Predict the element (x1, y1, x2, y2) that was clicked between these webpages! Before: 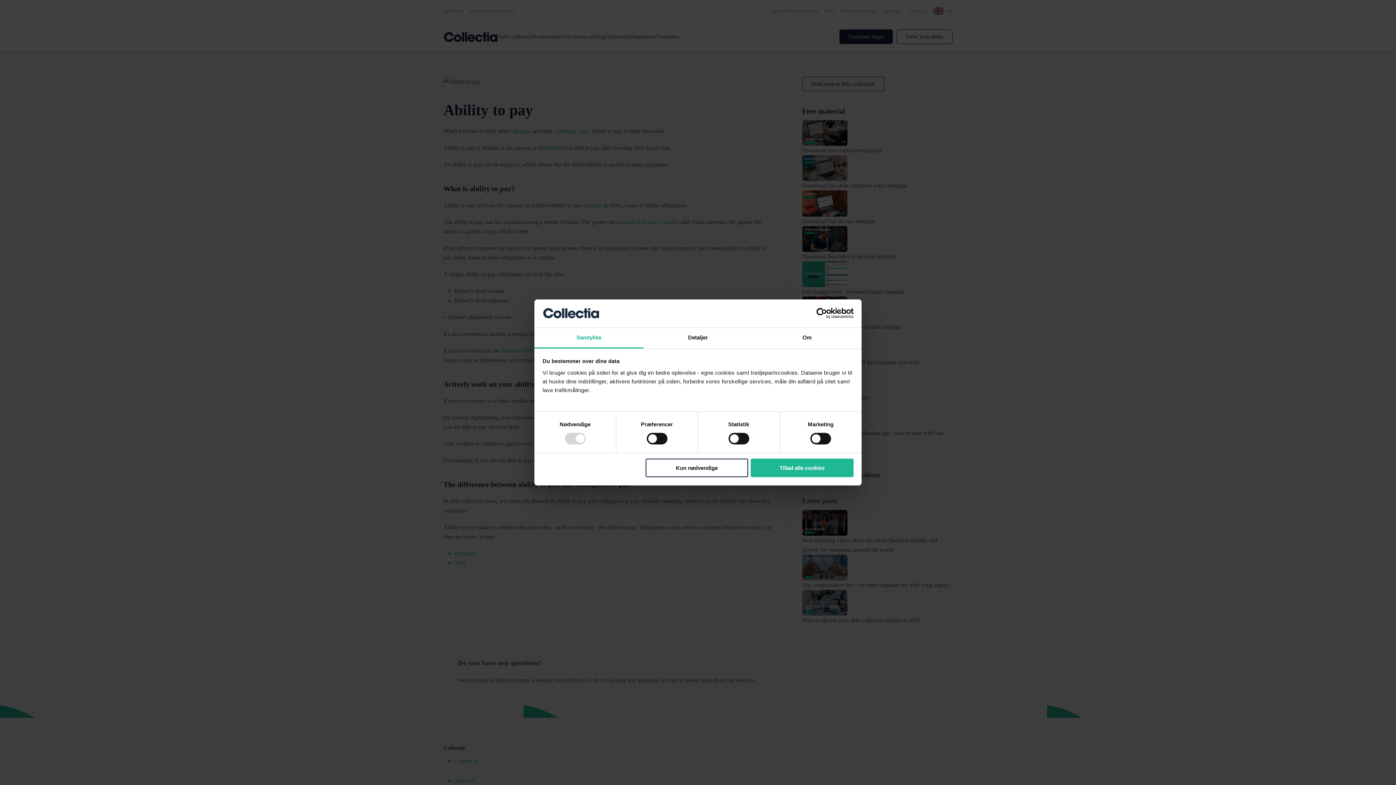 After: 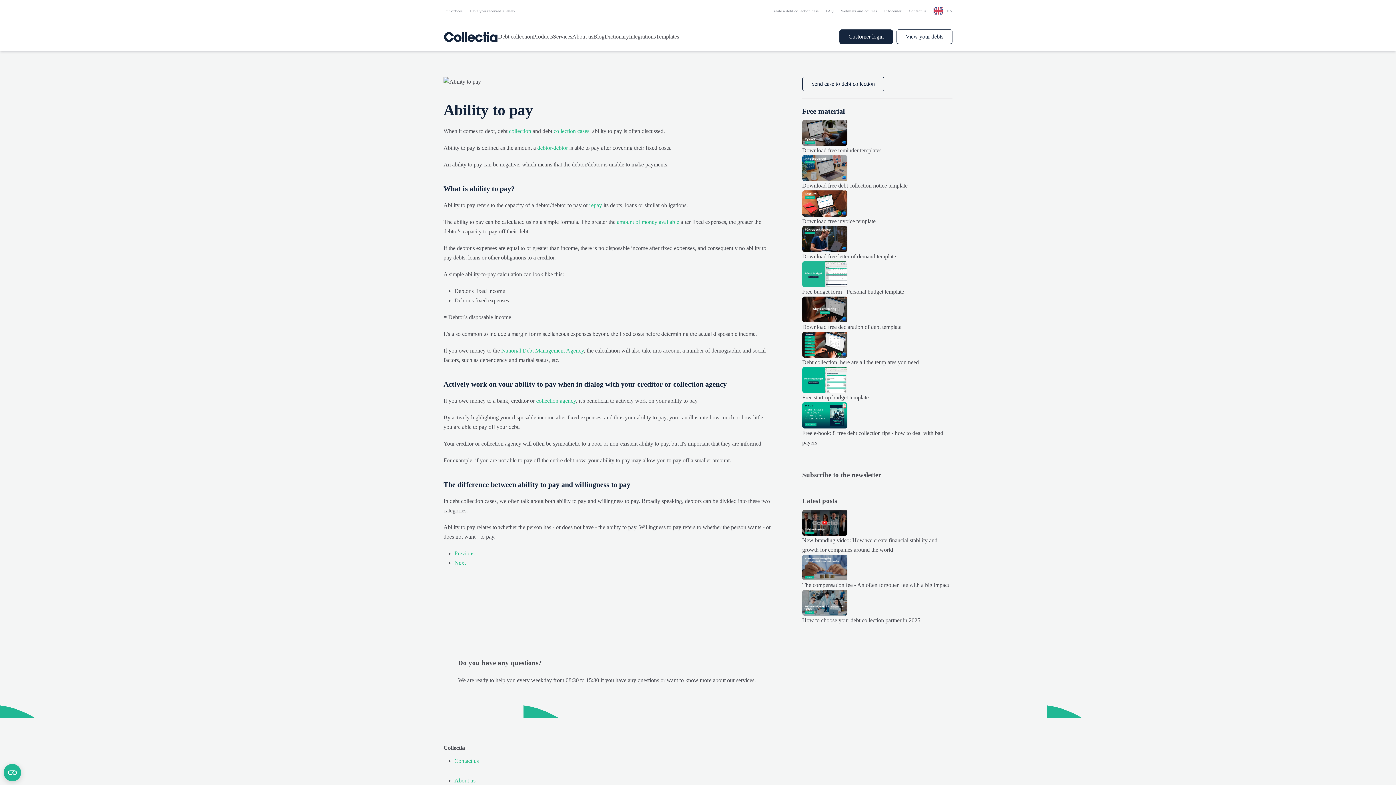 Action: label: Kun nødvendige bbox: (645, 458, 748, 477)